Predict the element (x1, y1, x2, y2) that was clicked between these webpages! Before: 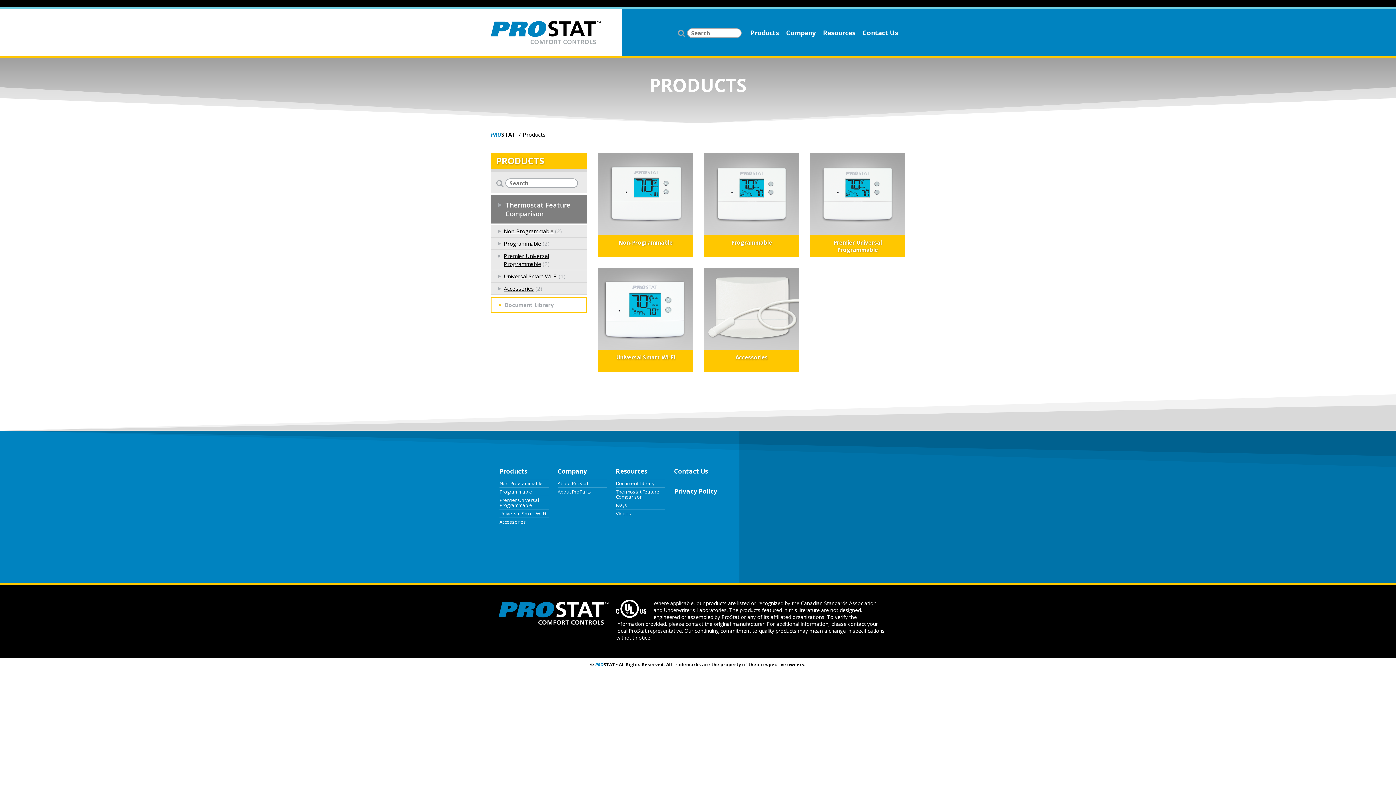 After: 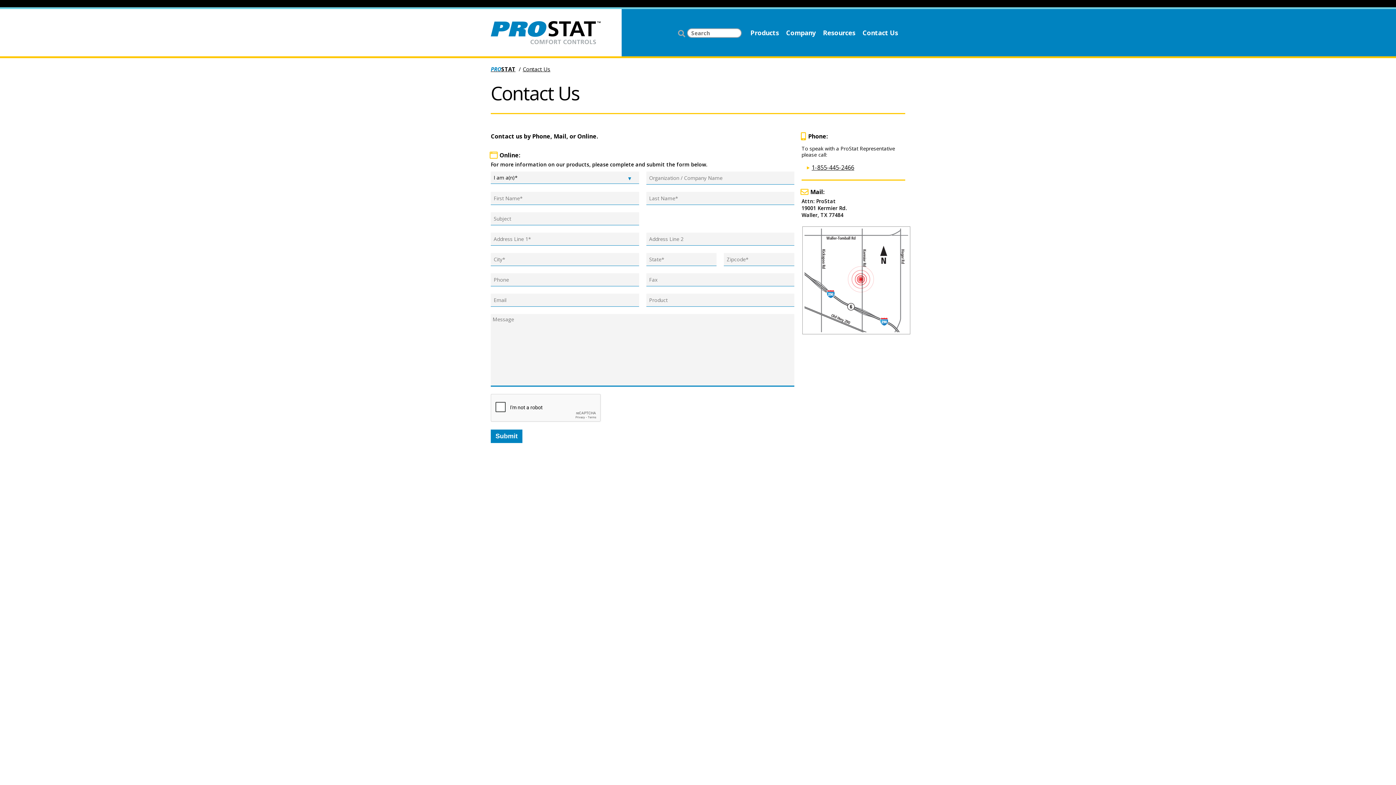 Action: label: Contact Us bbox: (862, 28, 898, 37)